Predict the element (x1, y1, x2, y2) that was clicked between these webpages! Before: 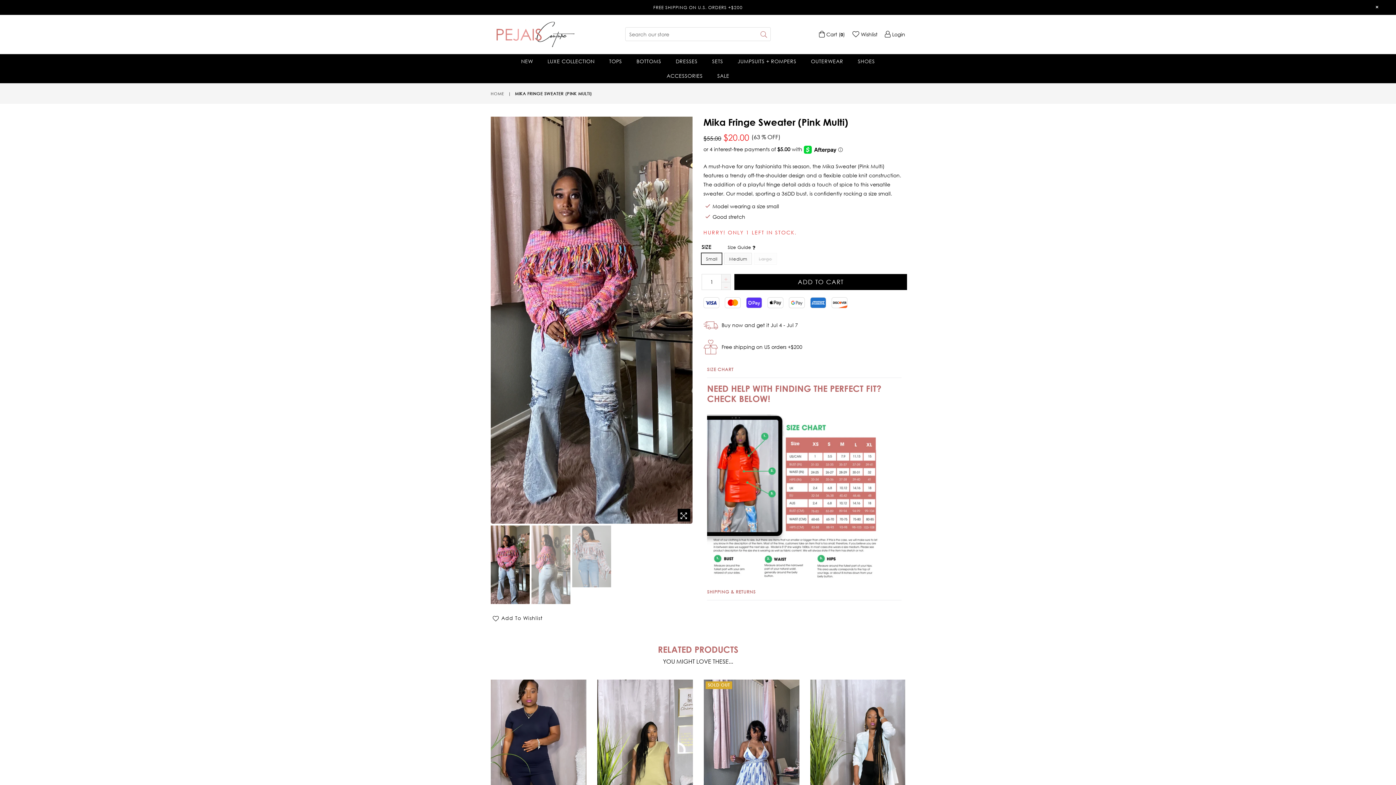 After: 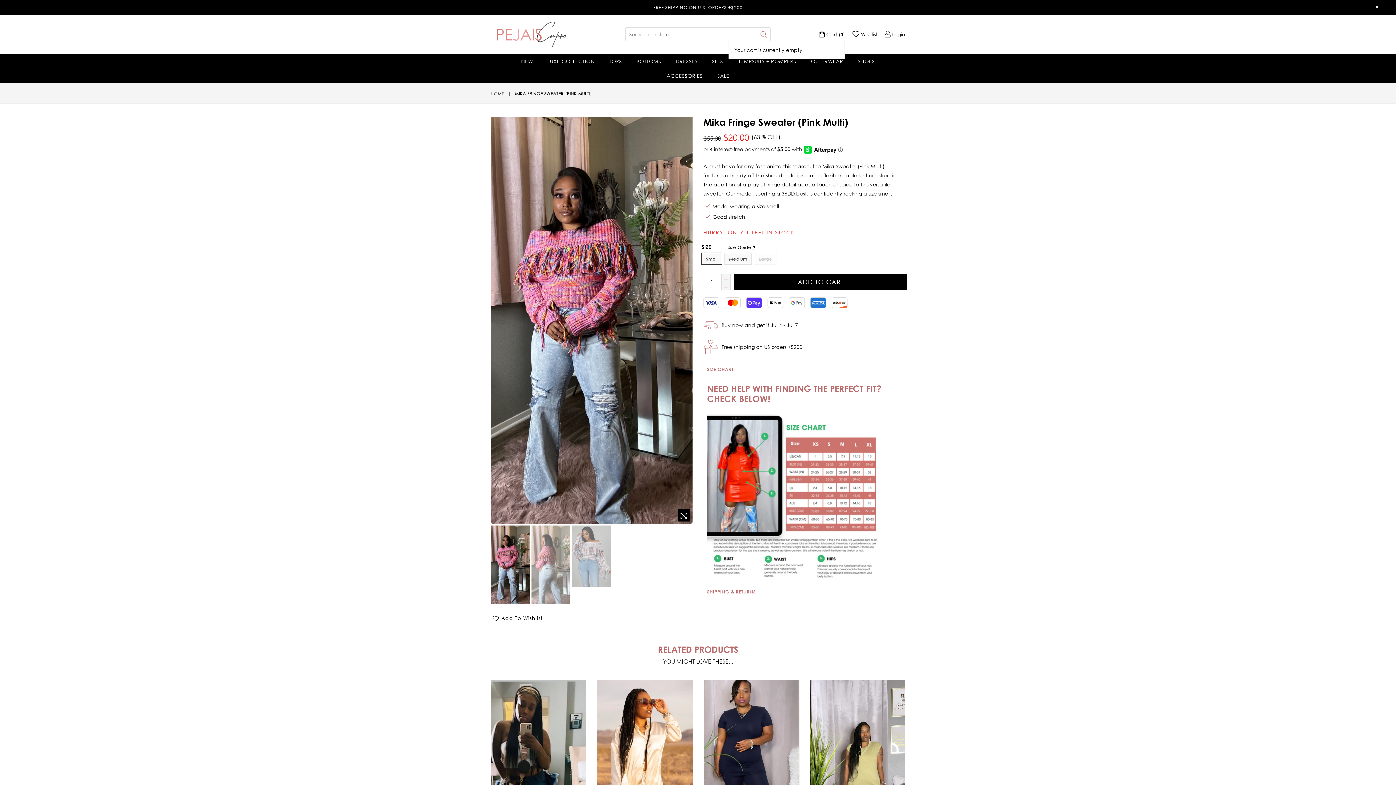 Action: bbox: (819, 29, 845, 38) label:  Cart (0)